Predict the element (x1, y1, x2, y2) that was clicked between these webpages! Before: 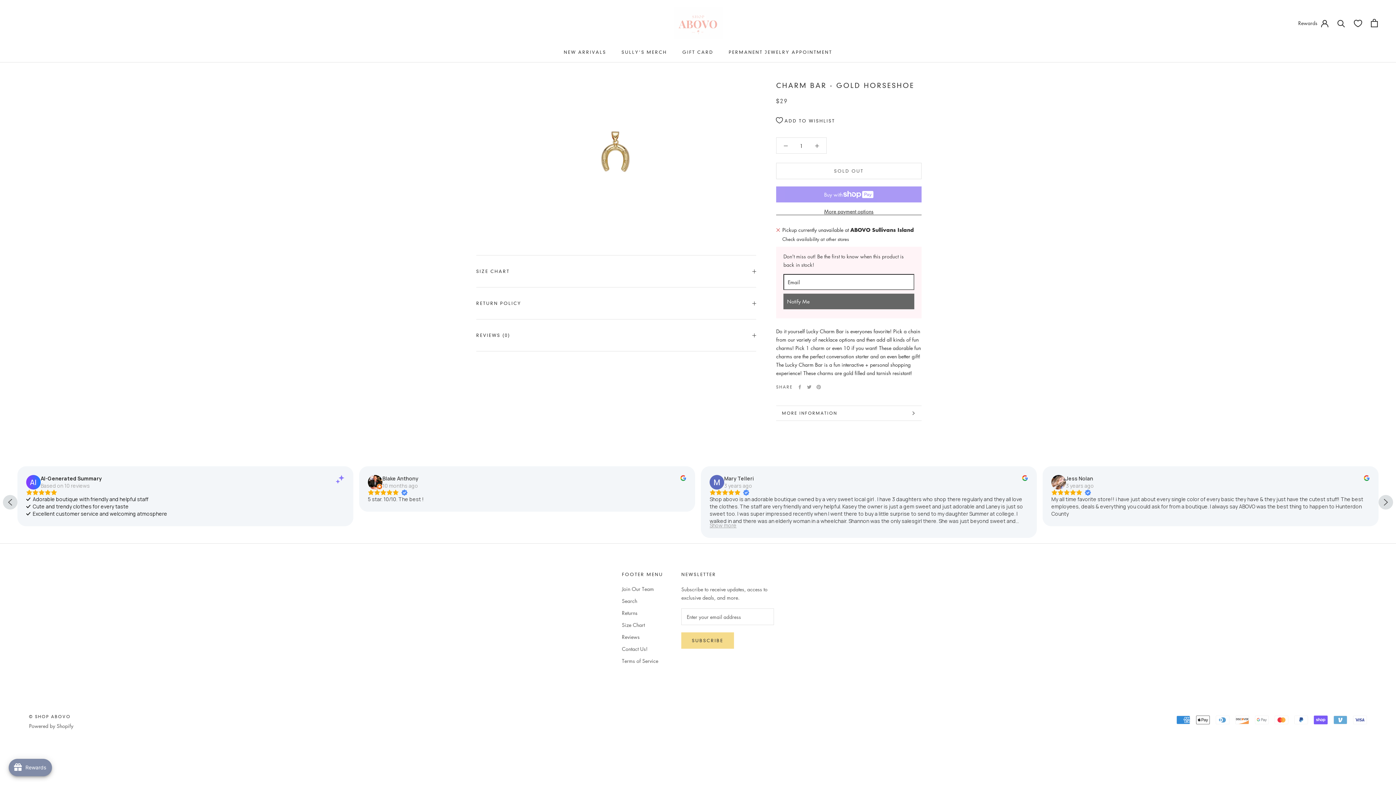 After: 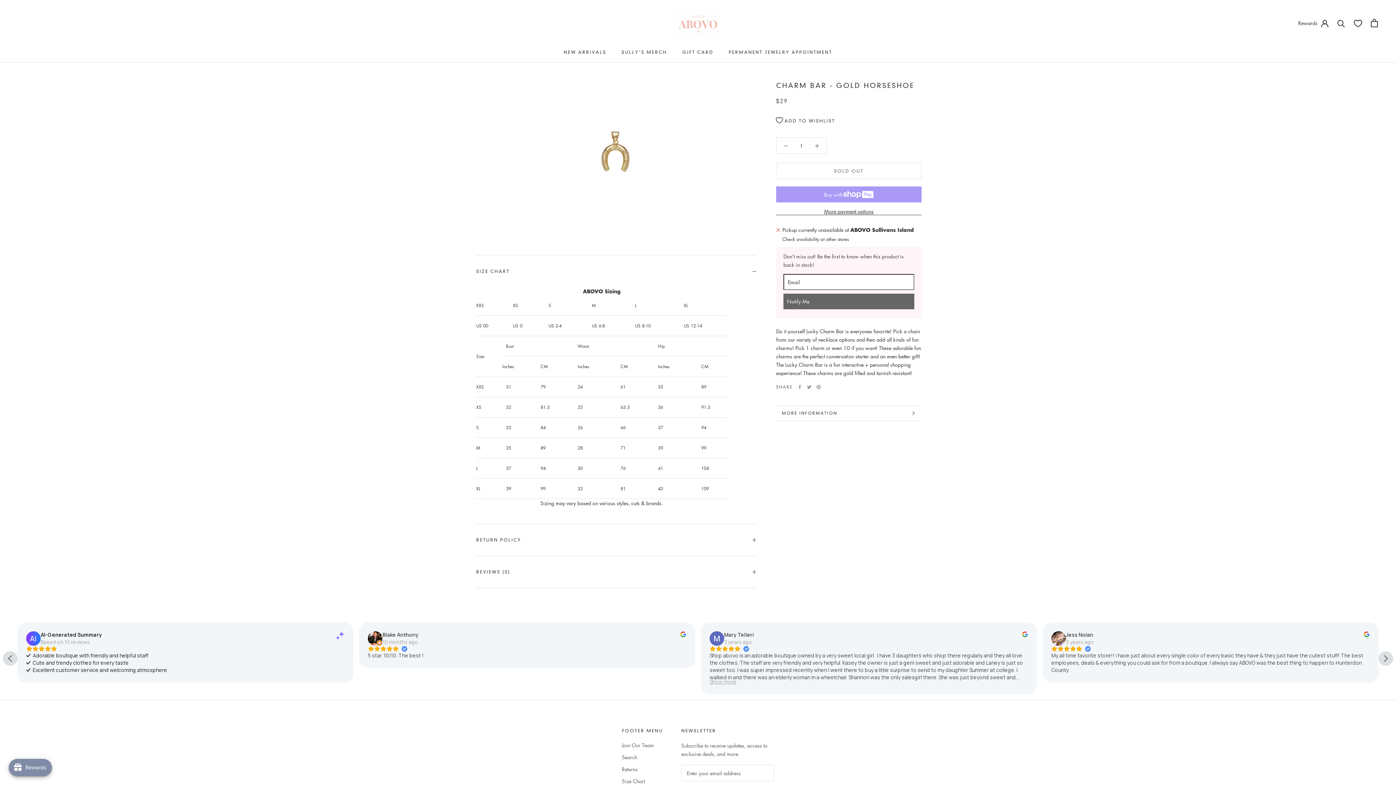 Action: label: SIZE CHART bbox: (476, 255, 756, 287)